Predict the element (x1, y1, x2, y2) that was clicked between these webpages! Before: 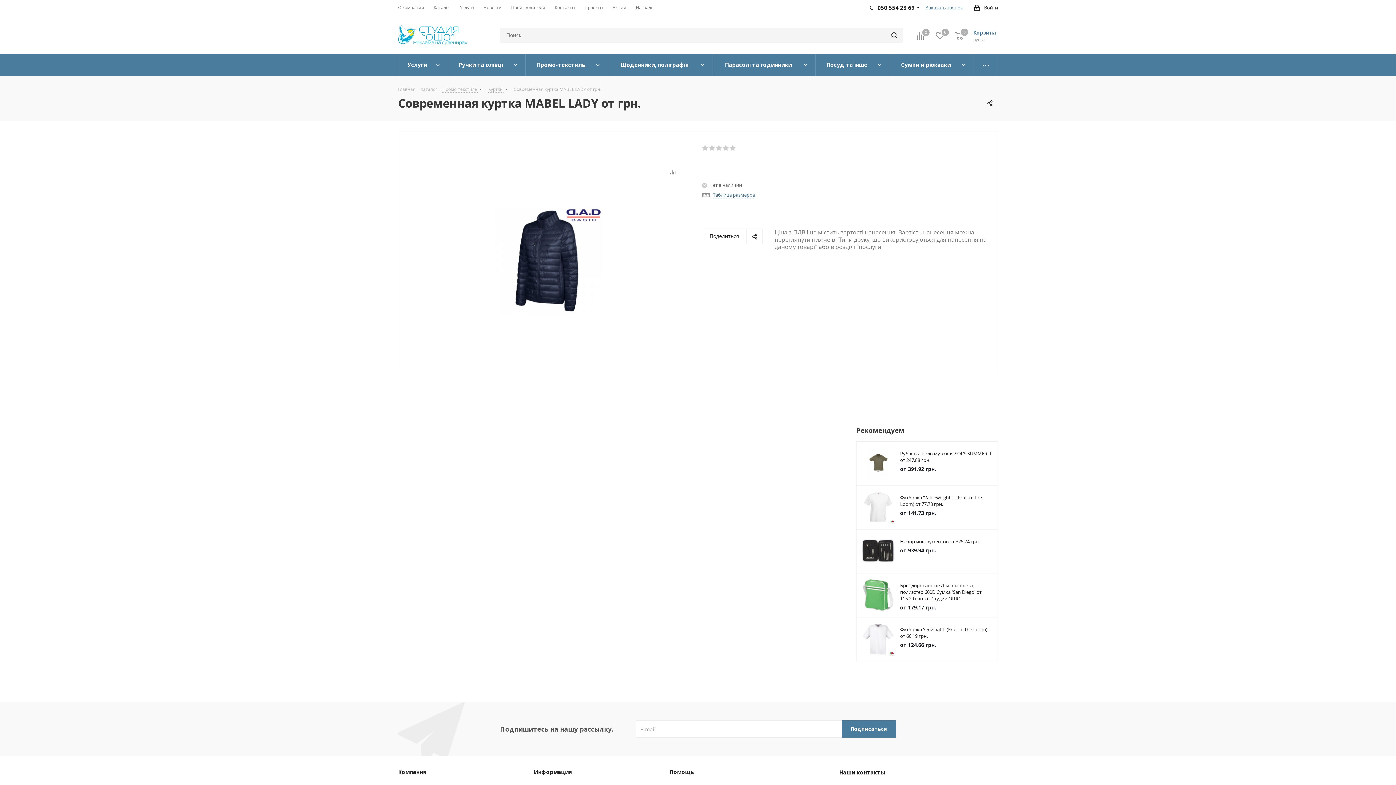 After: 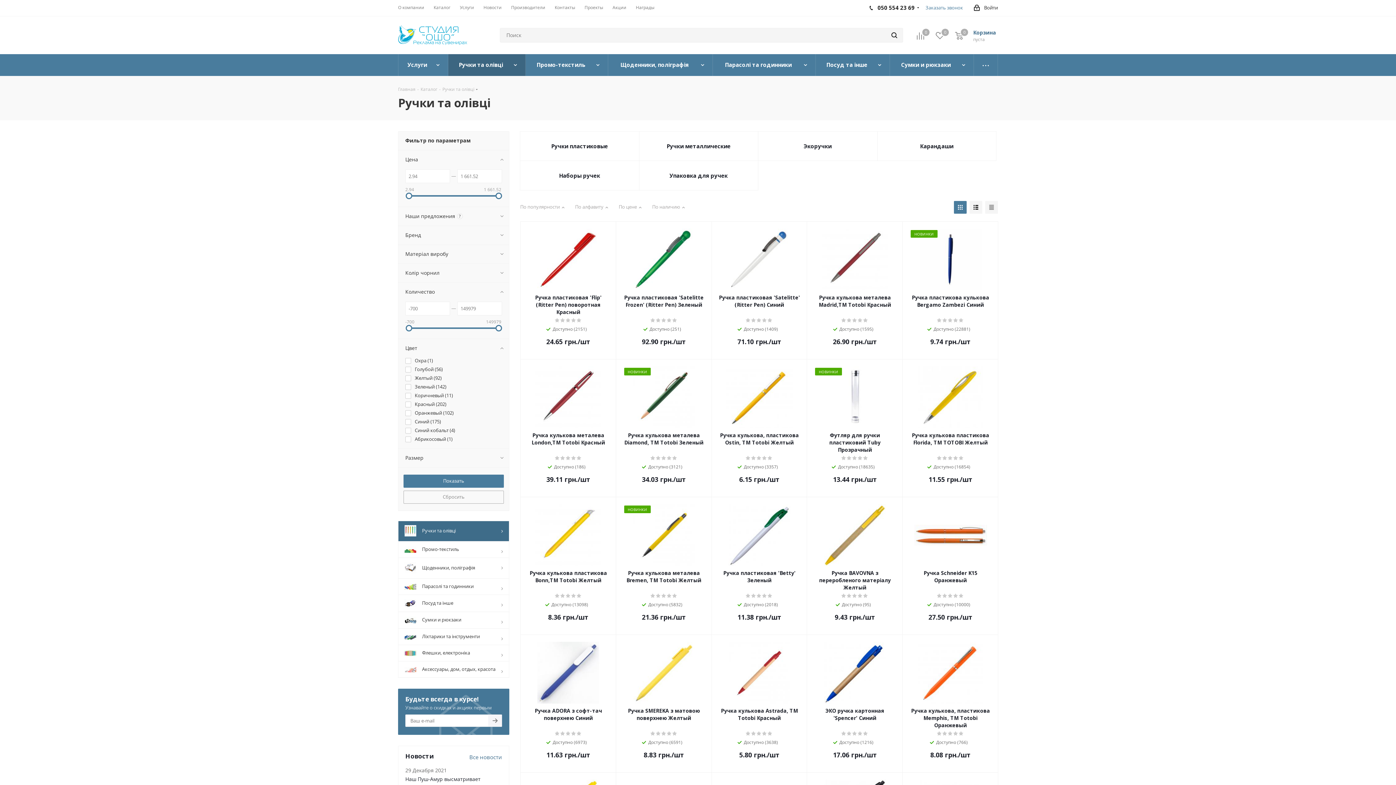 Action: label: Ручки та олівці bbox: (448, 54, 525, 76)